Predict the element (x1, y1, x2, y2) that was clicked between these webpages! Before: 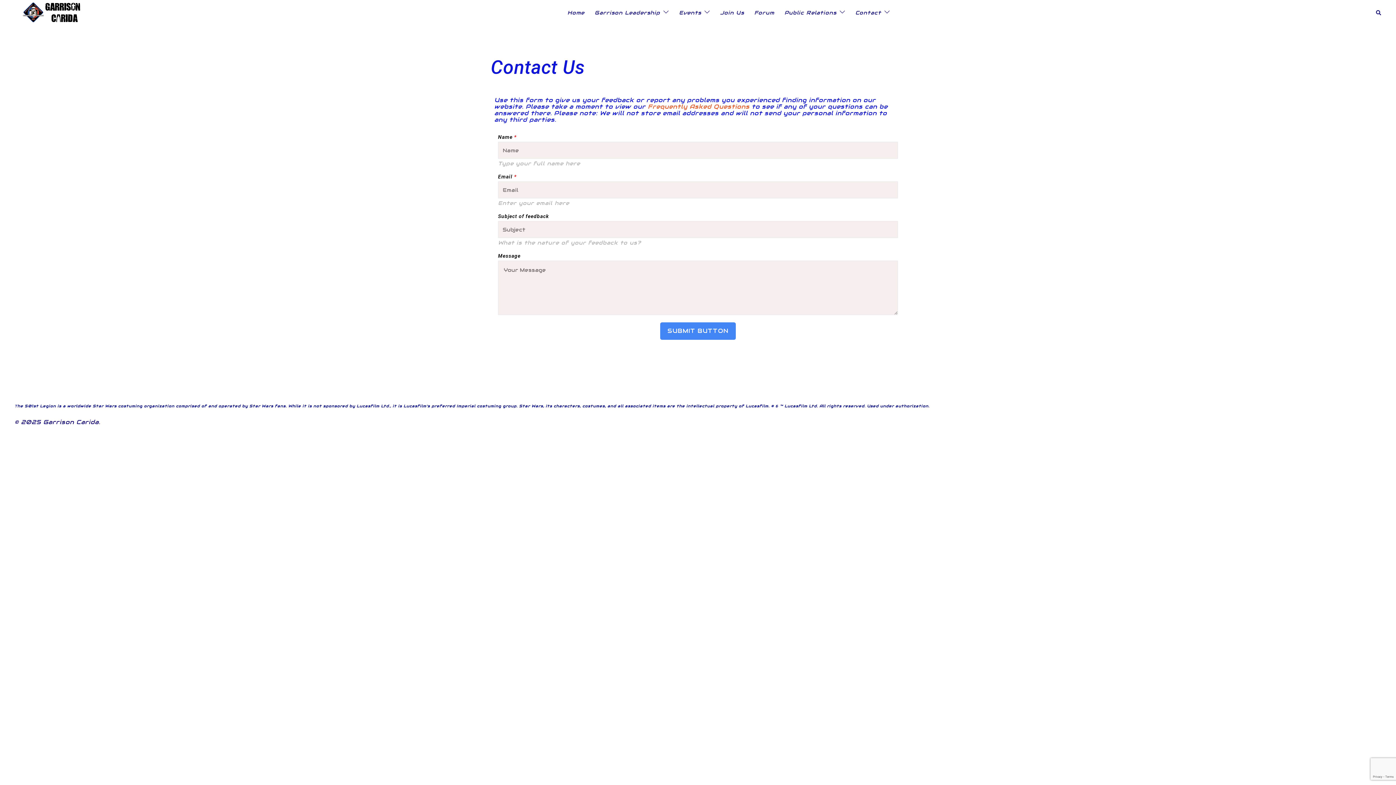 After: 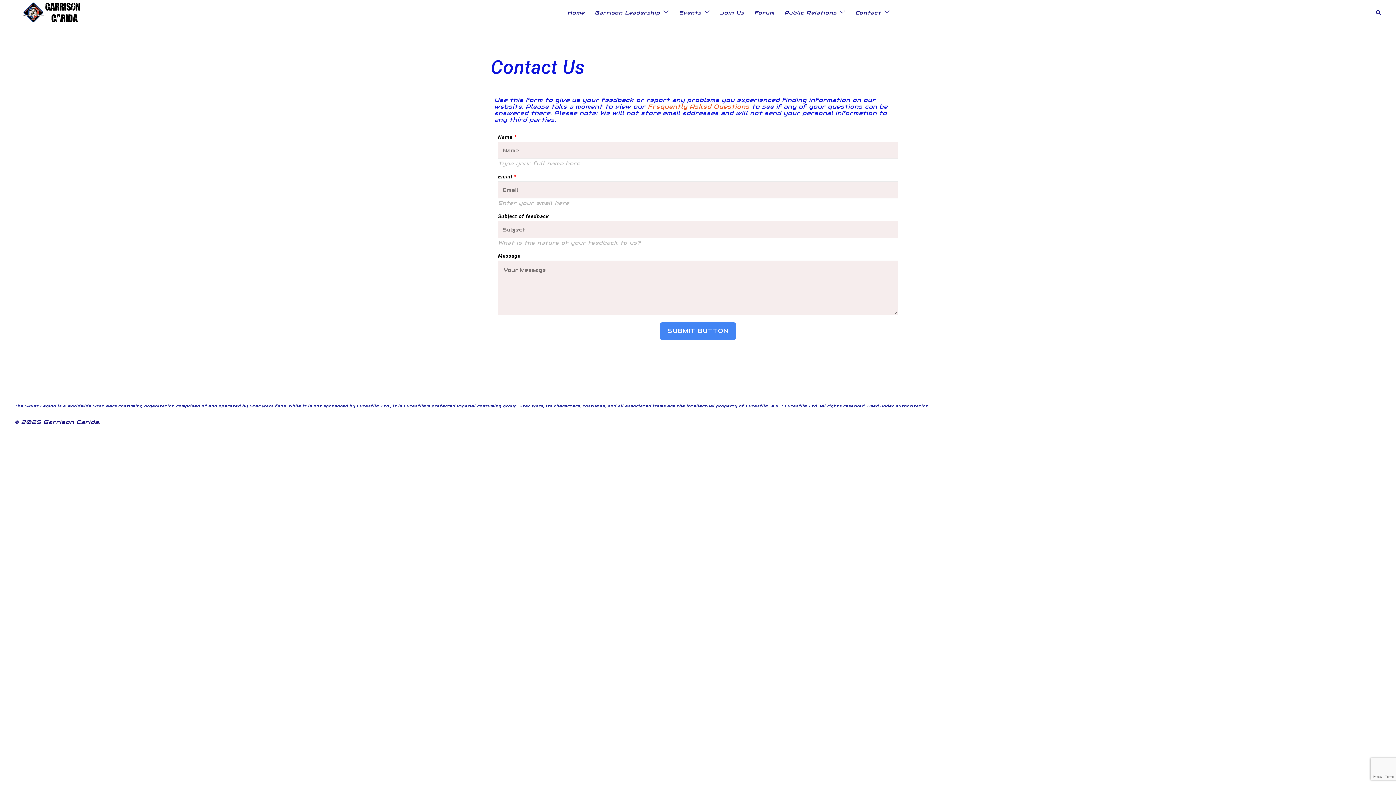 Action: bbox: (855, 10, 881, 15) label: Contact